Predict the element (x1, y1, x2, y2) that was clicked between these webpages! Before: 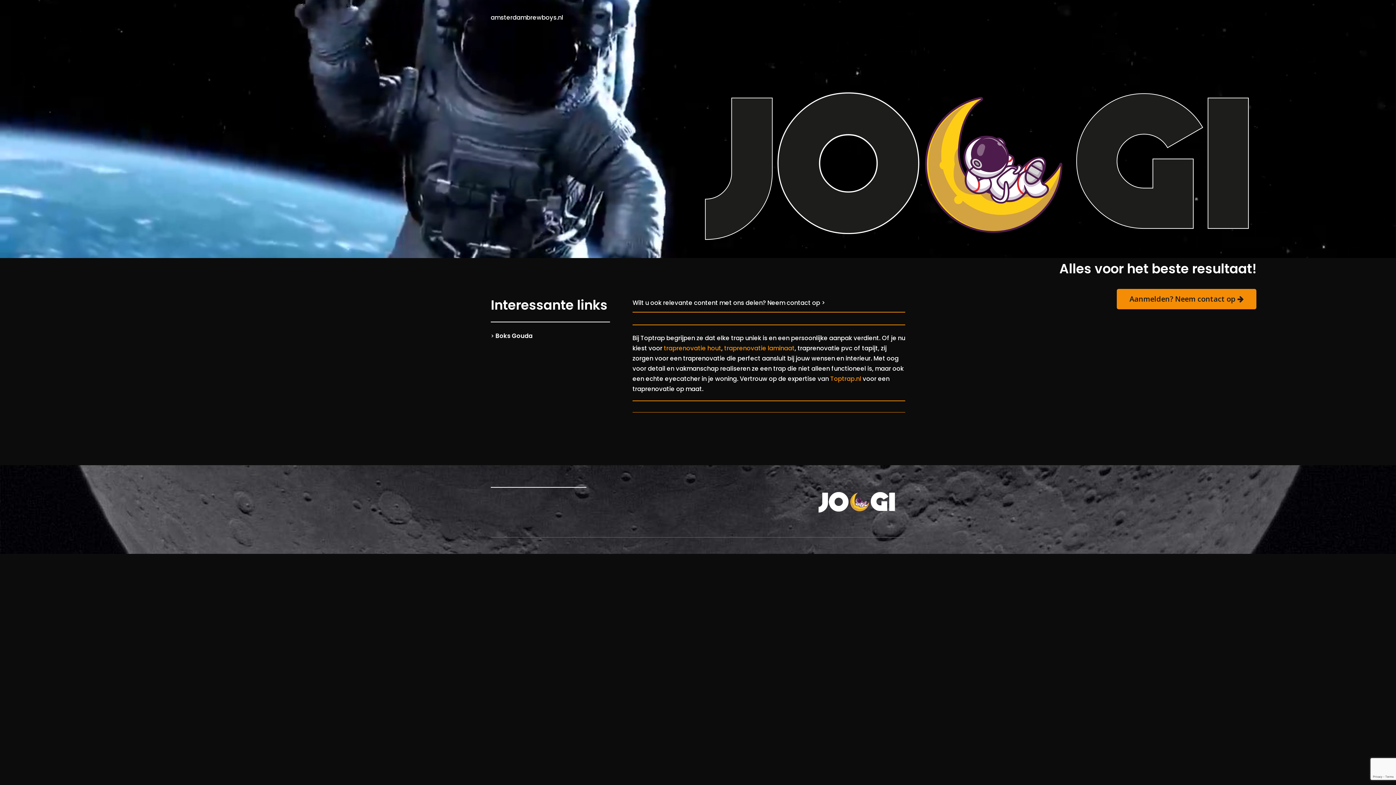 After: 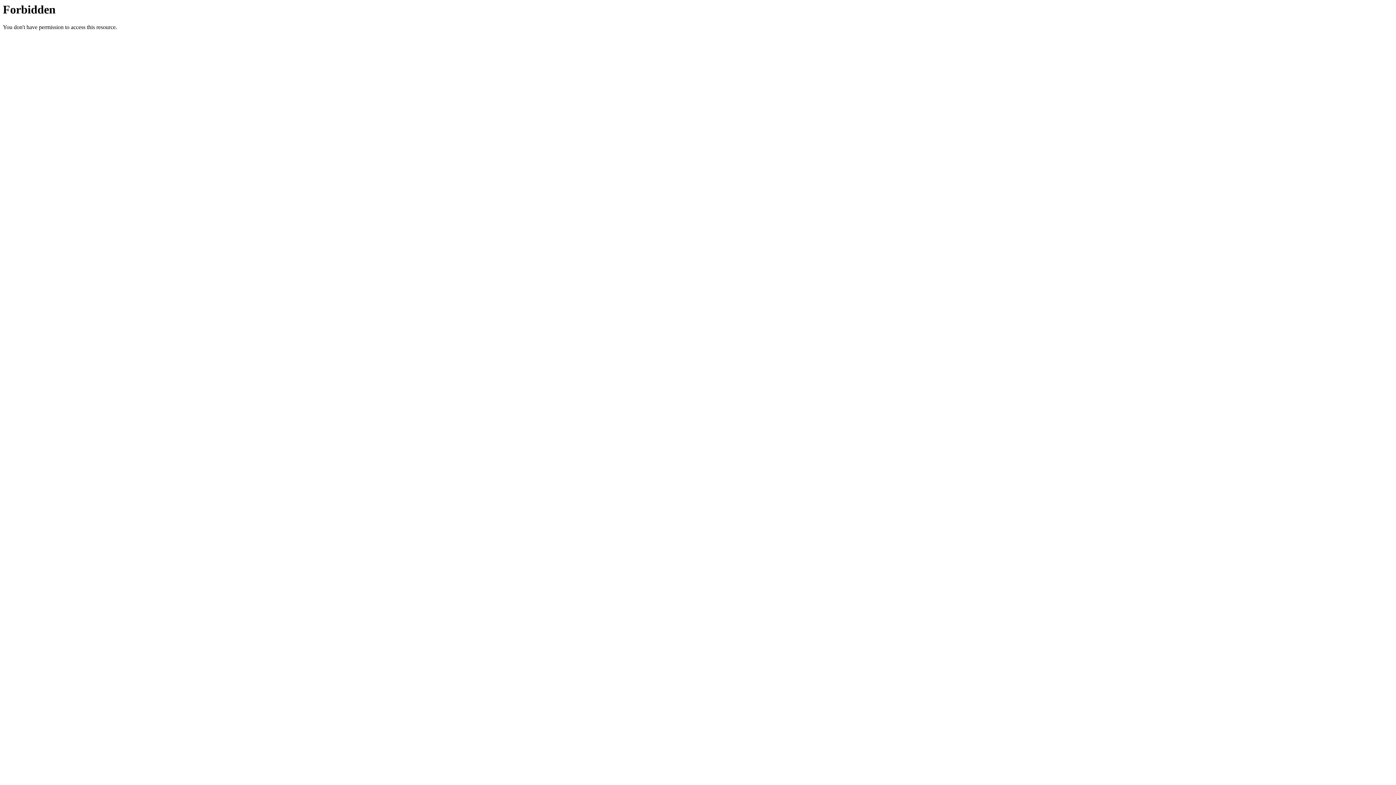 Action: bbox: (495, 332, 532, 340) label: Boks Gouda